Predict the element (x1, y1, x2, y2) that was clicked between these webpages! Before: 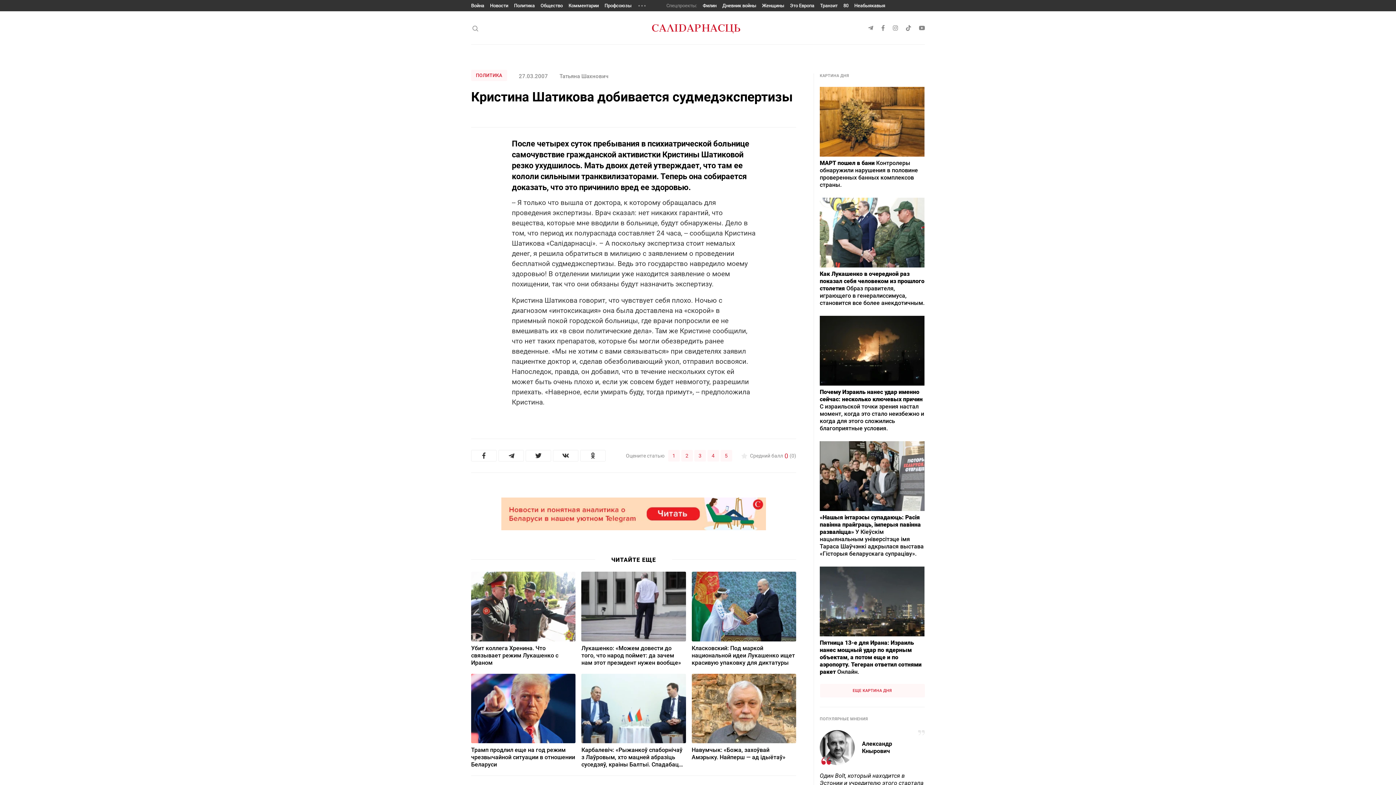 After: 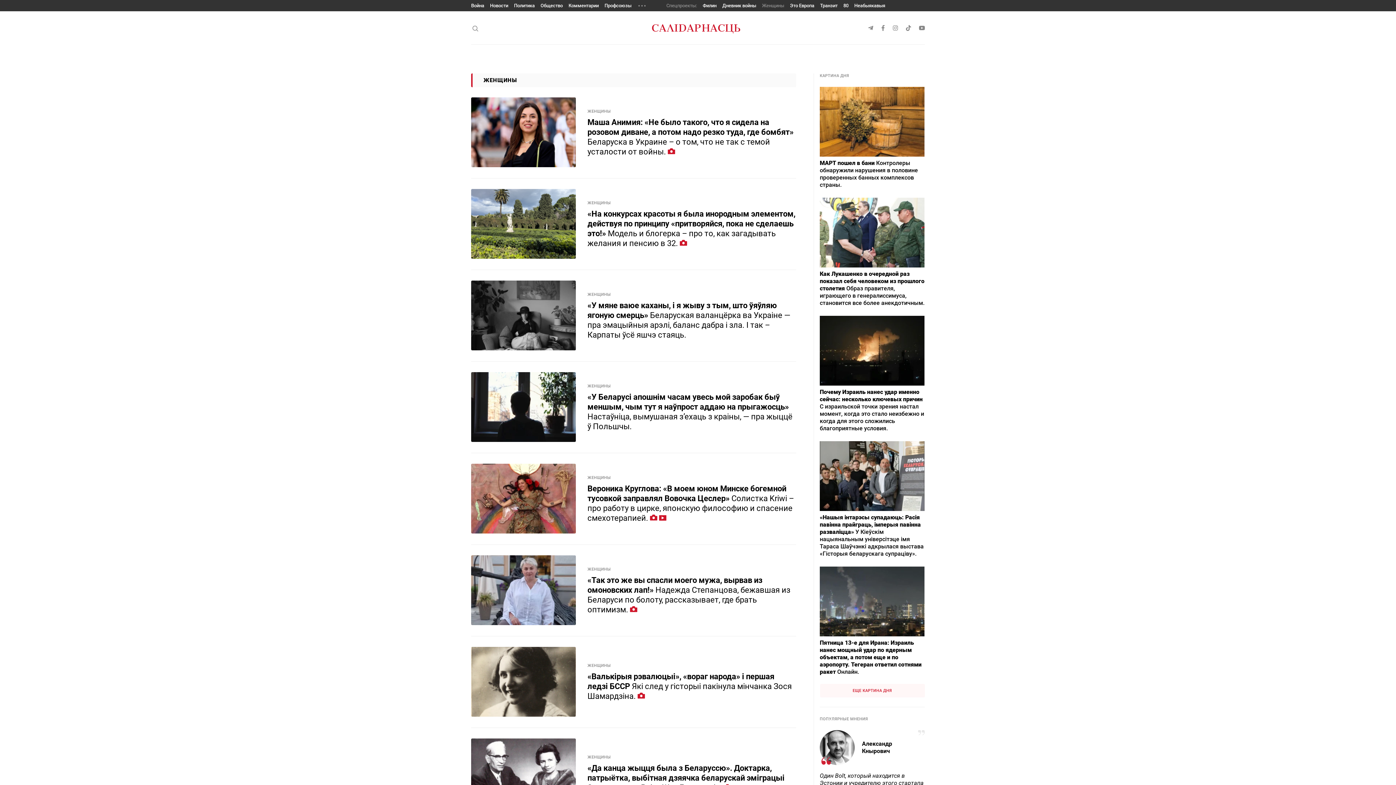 Action: label: Женщины bbox: (762, 2, 784, 8)